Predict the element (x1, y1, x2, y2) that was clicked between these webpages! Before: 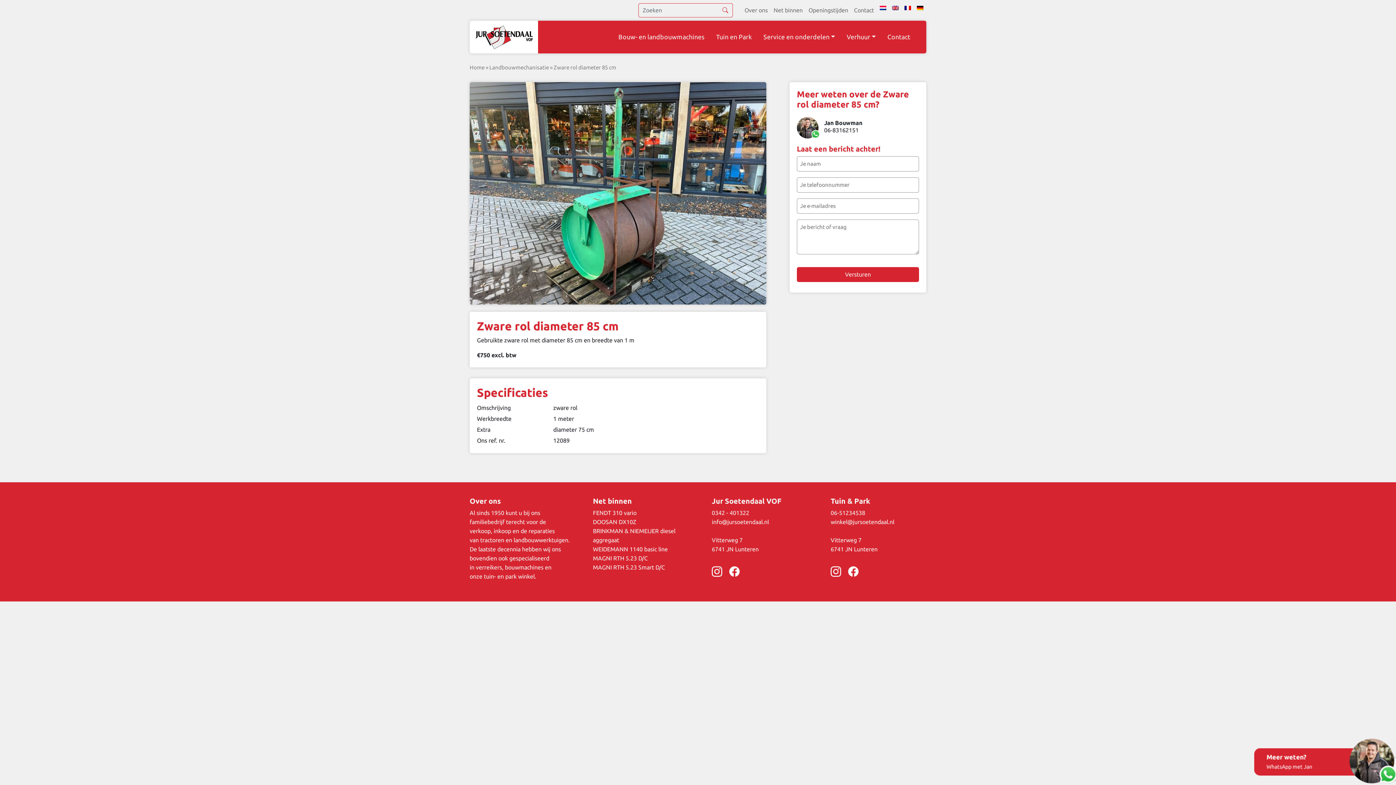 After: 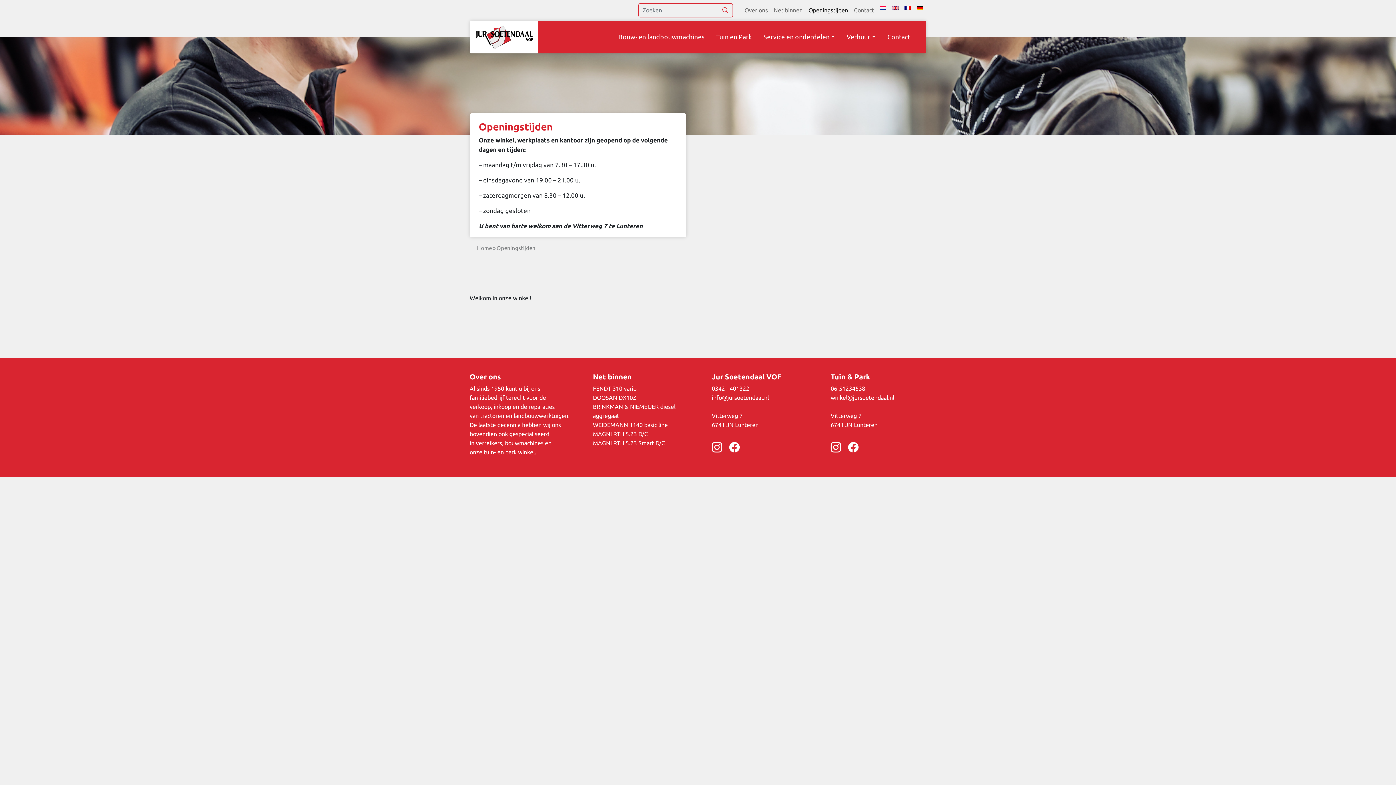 Action: label: Openingstijden bbox: (805, 2, 851, 17)